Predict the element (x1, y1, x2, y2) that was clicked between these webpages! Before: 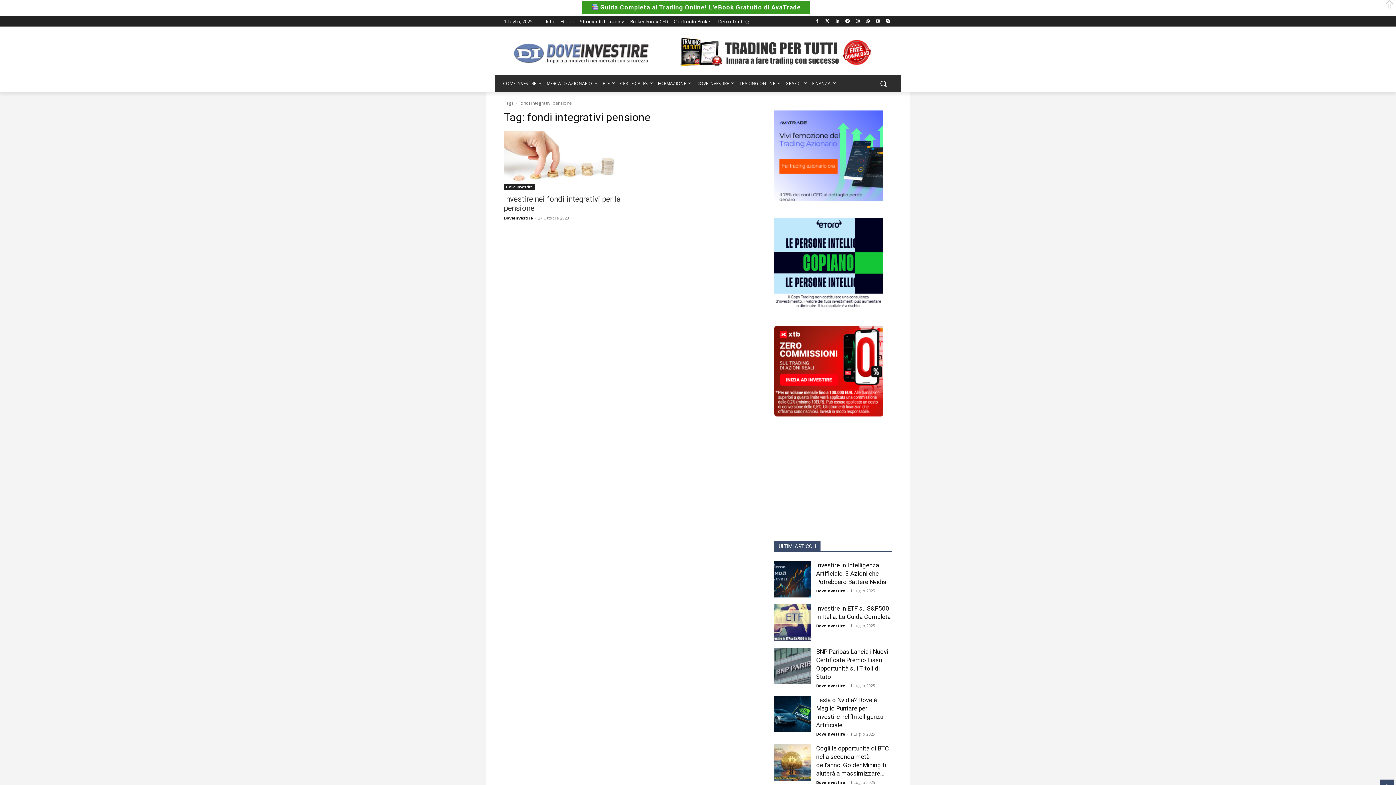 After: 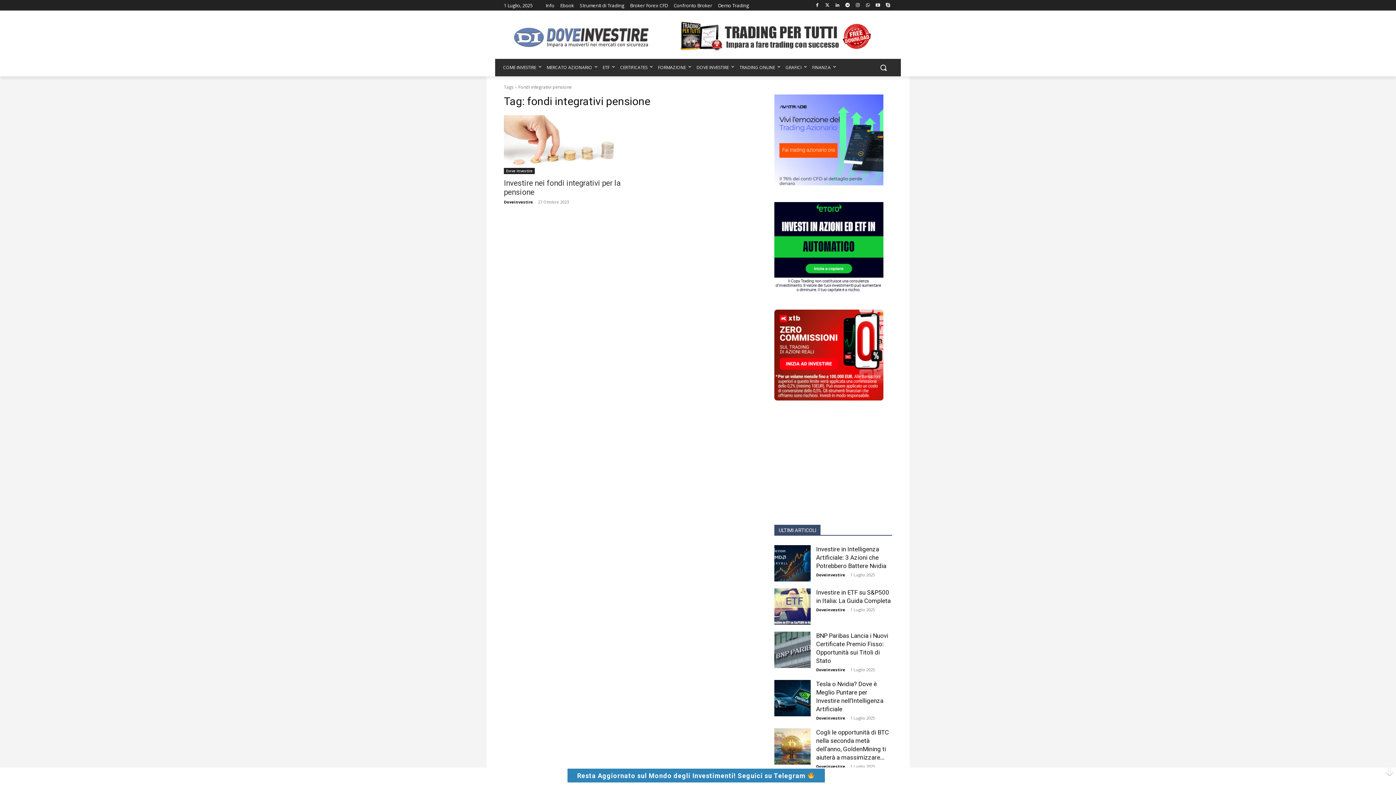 Action: bbox: (774, 188, 883, 196)